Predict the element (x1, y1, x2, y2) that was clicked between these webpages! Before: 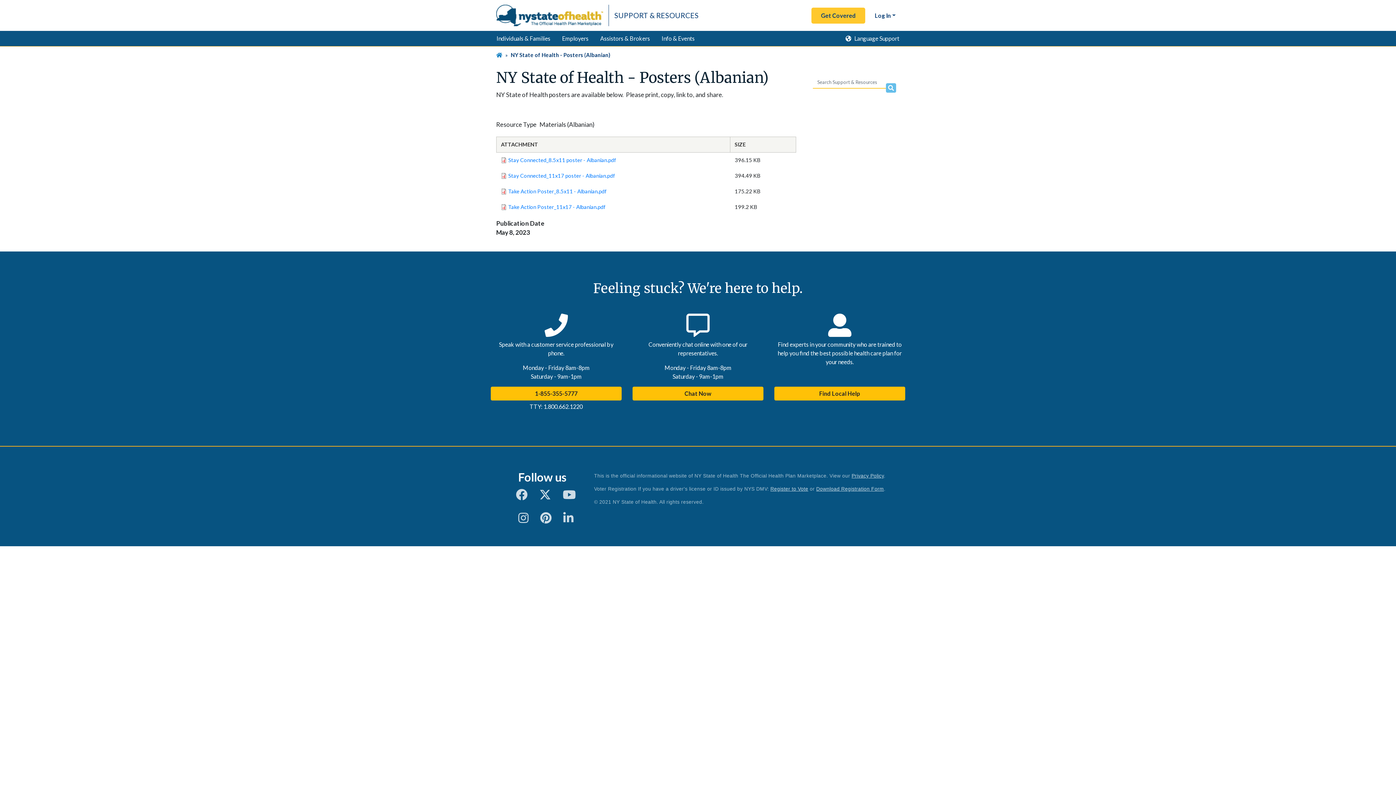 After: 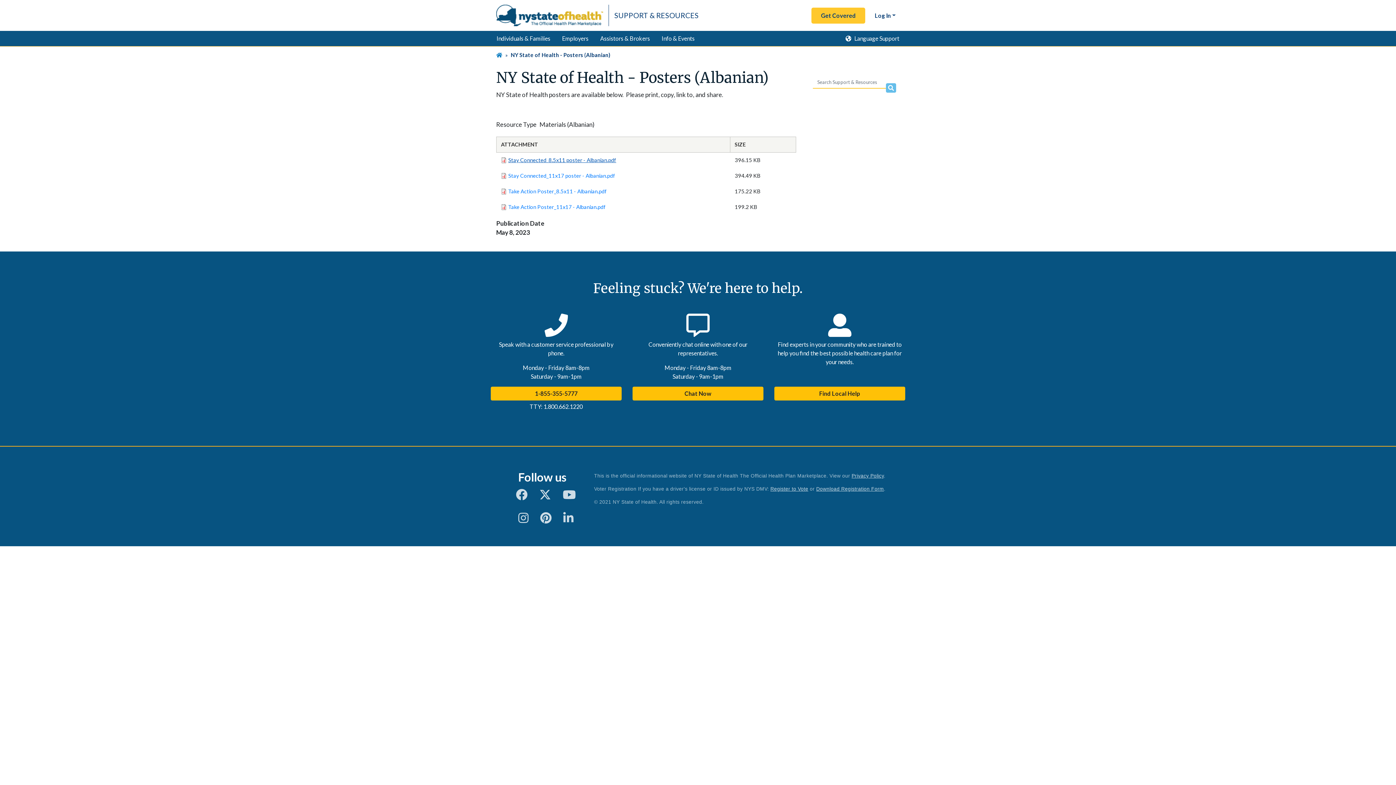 Action: label: Stay Connected_8.5x11 poster - Albanian.pdf bbox: (508, 156, 616, 163)